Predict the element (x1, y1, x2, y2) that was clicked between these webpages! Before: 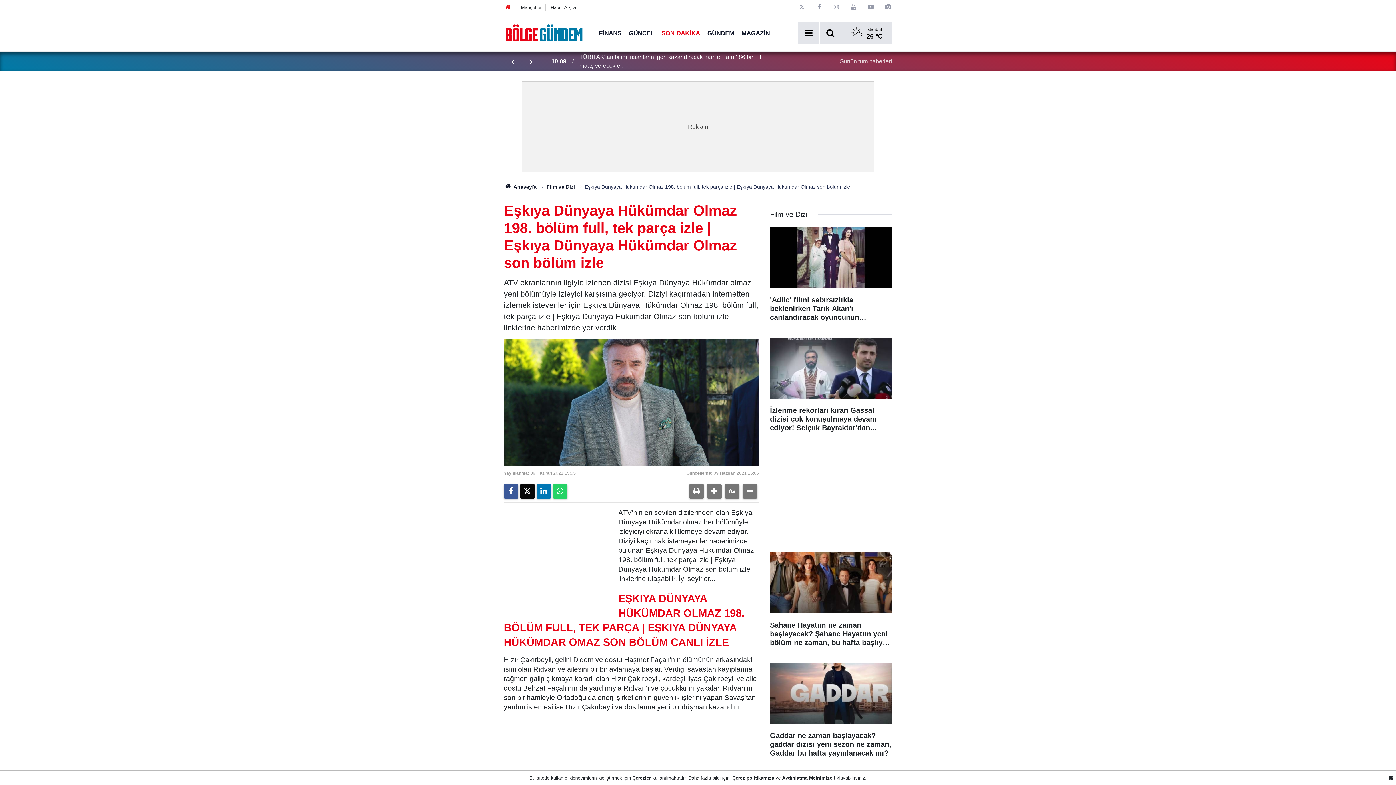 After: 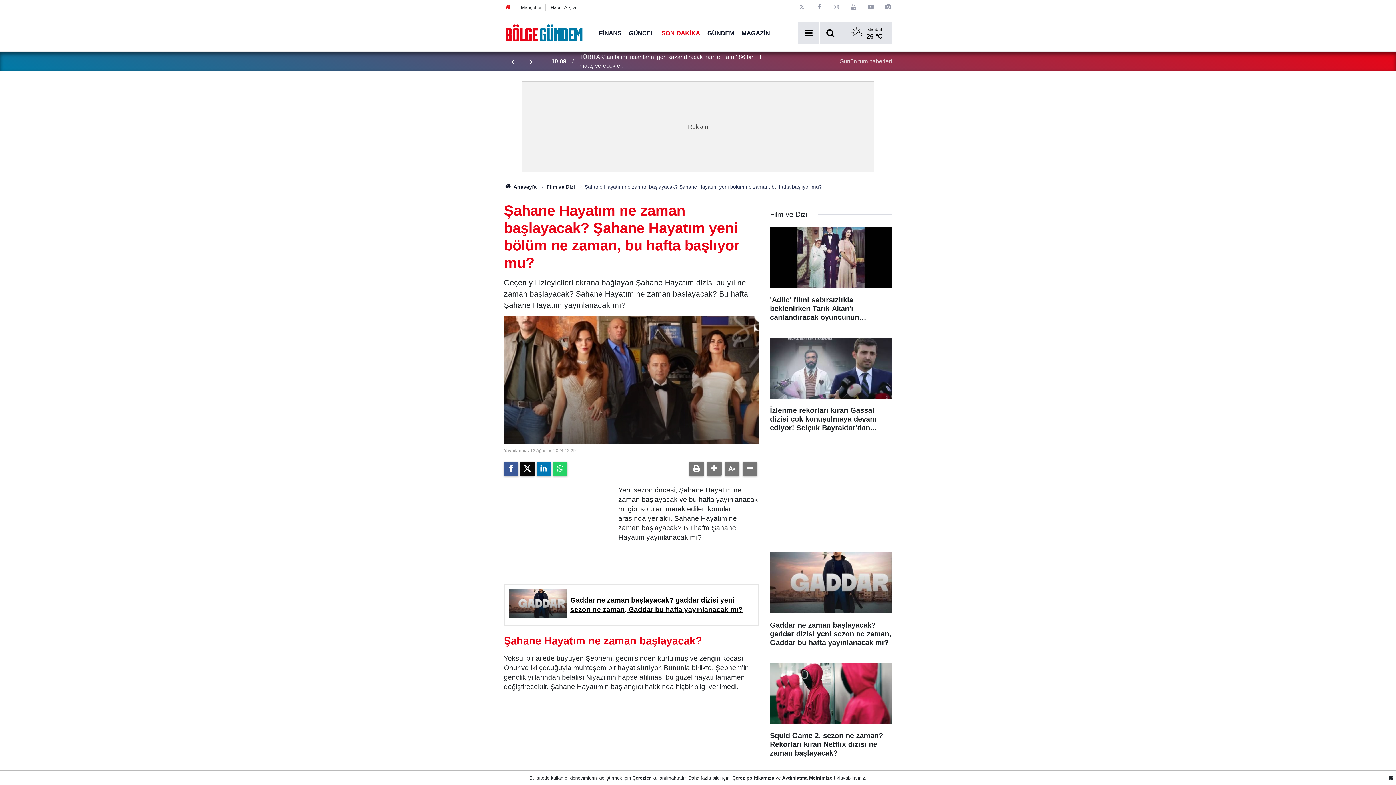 Action: label: Şahane Hayatım ne zaman başlayacak? Şahane Hayatım yeni bölüm ne zaman, bu hafta başlıyor mu? bbox: (770, 552, 892, 654)